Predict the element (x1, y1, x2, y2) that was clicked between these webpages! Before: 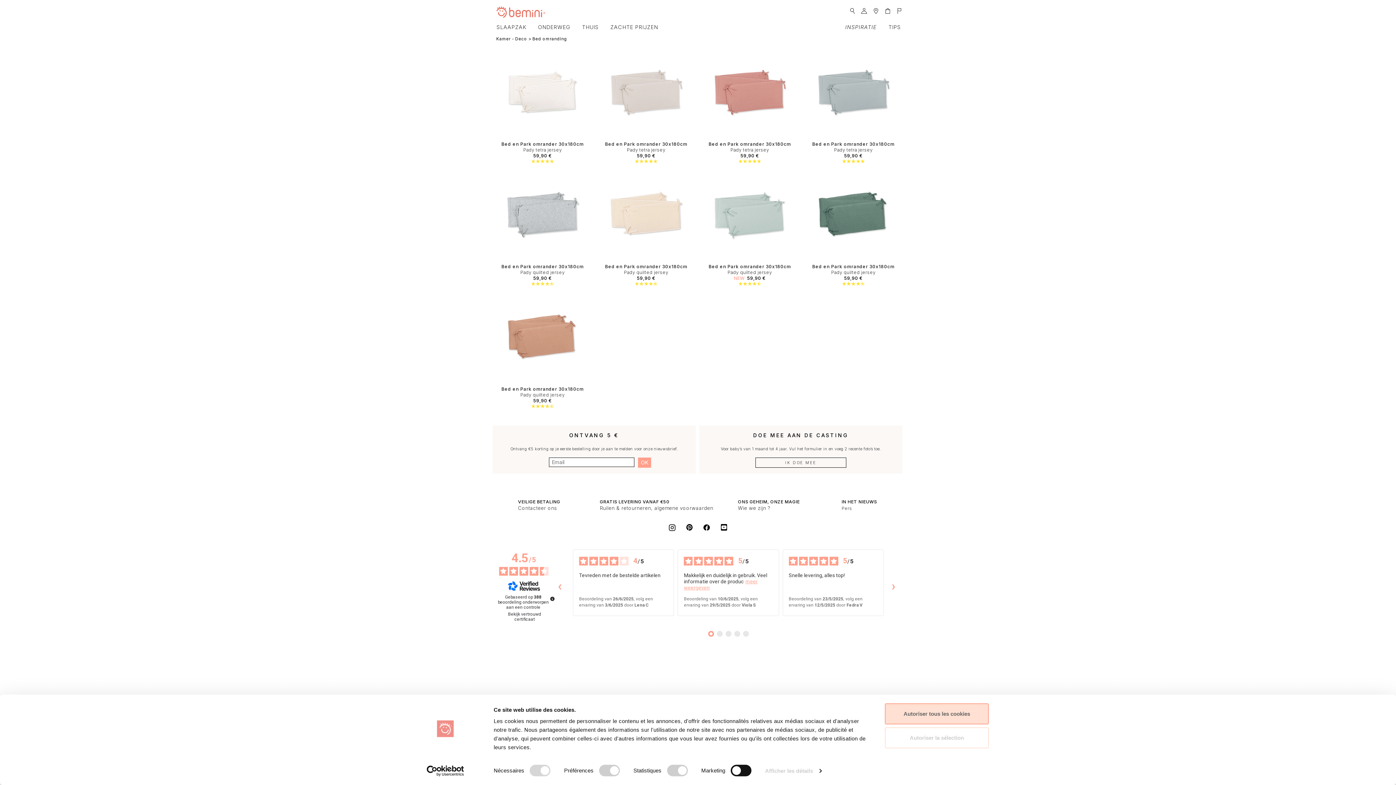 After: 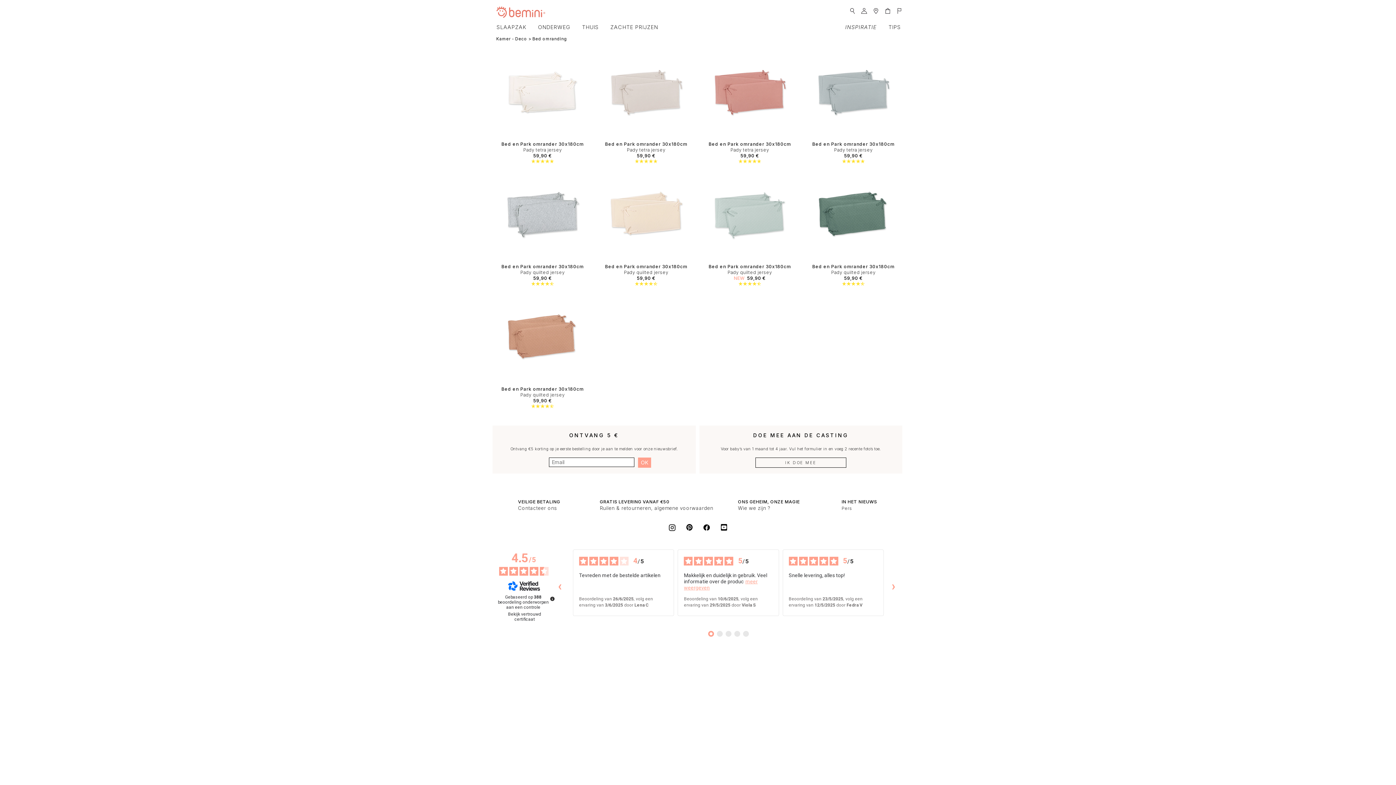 Action: bbox: (885, 703, 989, 724) label: Autoriser tous les cookies